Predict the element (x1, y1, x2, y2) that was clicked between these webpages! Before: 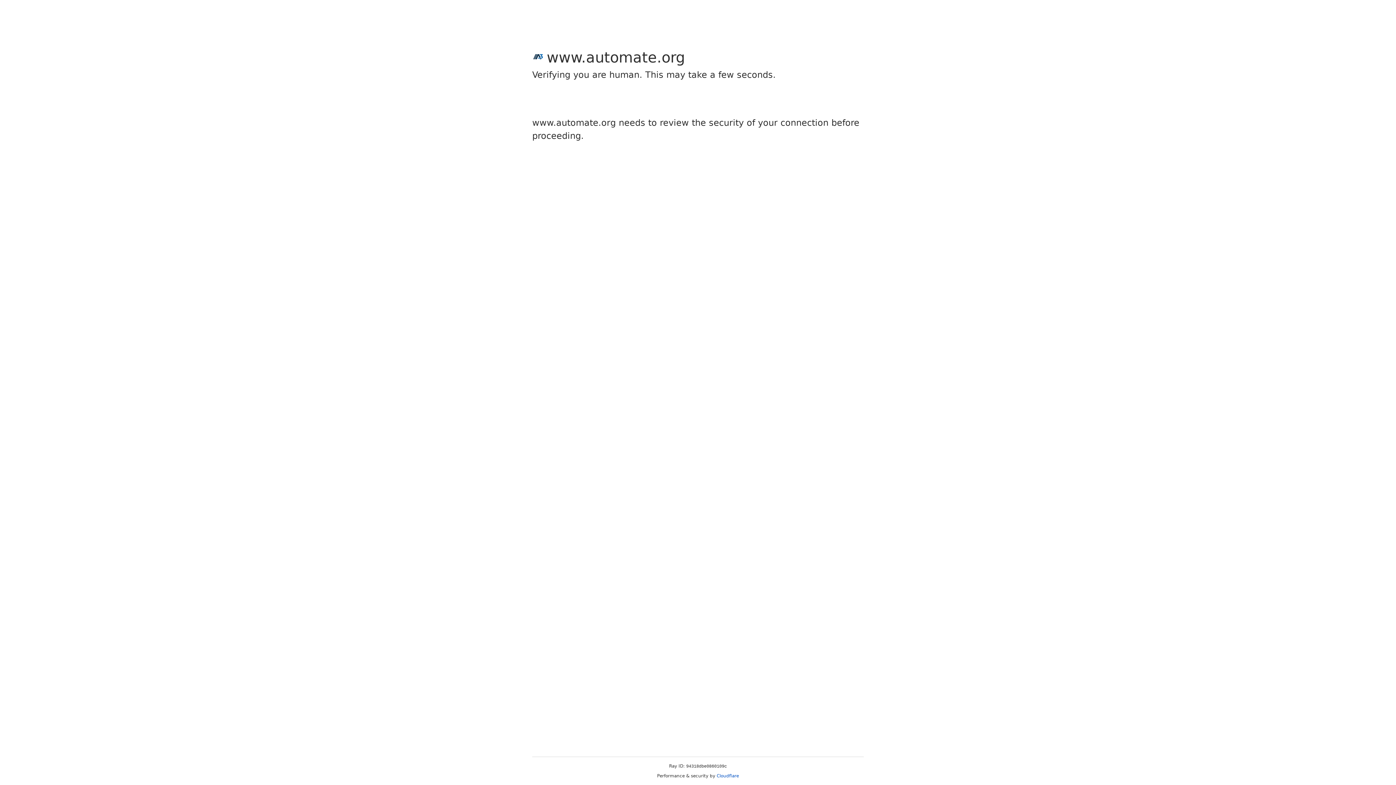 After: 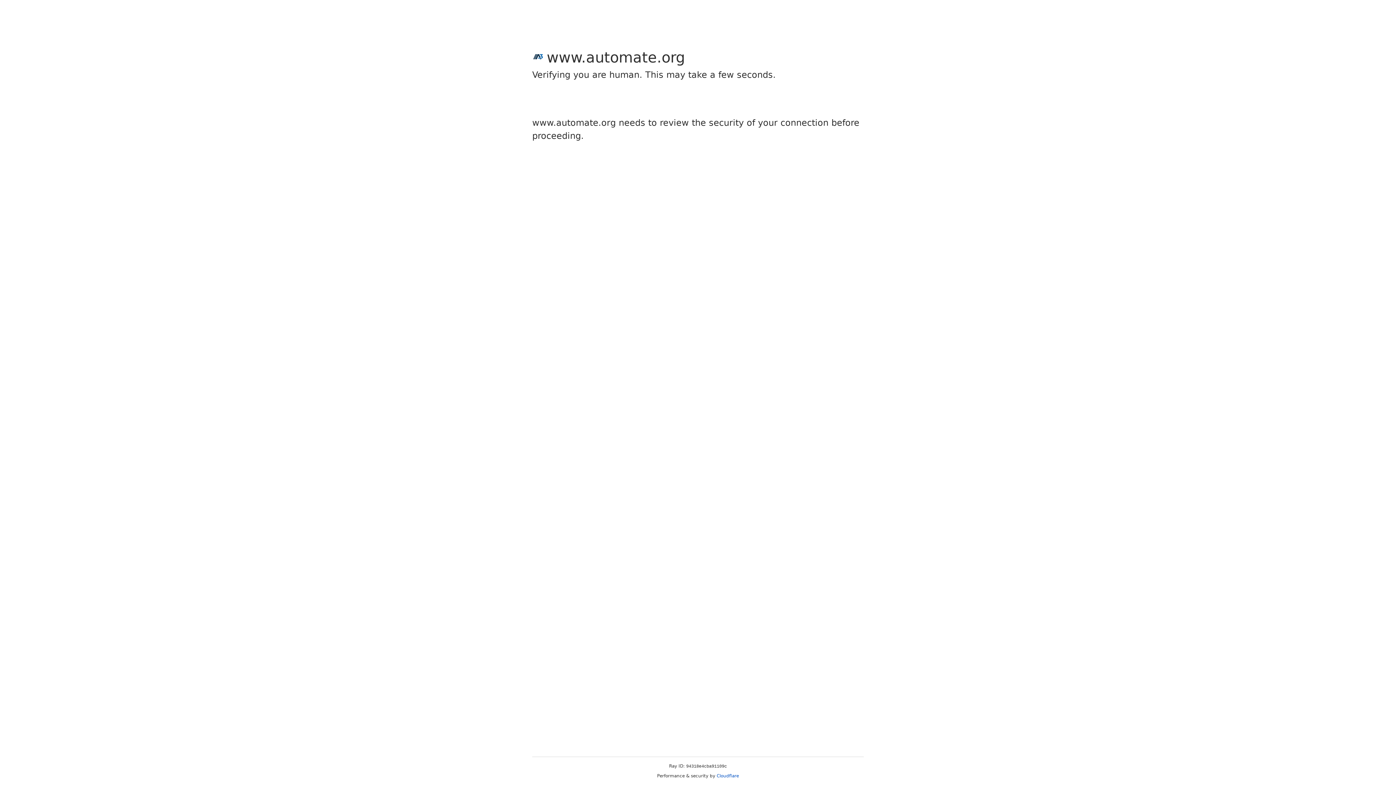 Action: bbox: (716, 773, 739, 778) label: Cloudflare